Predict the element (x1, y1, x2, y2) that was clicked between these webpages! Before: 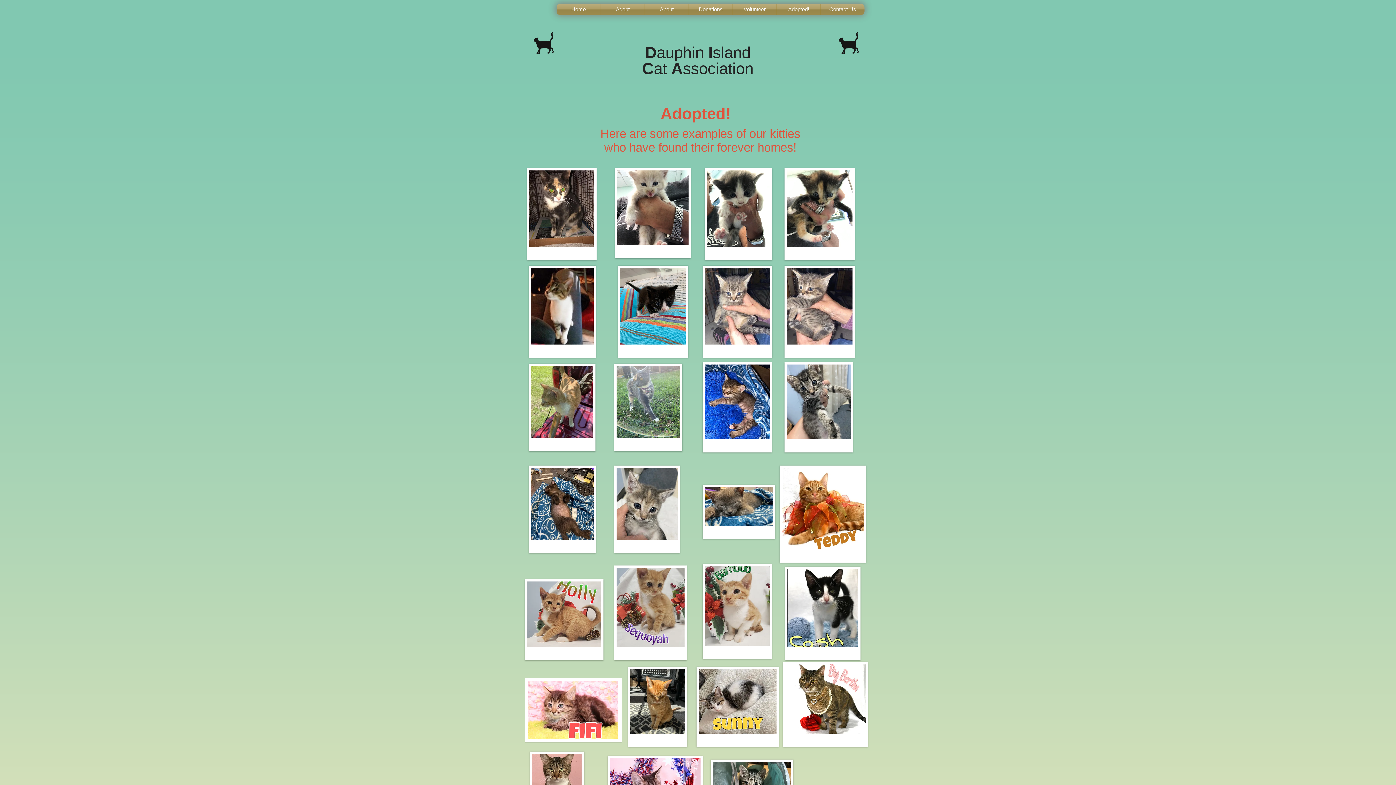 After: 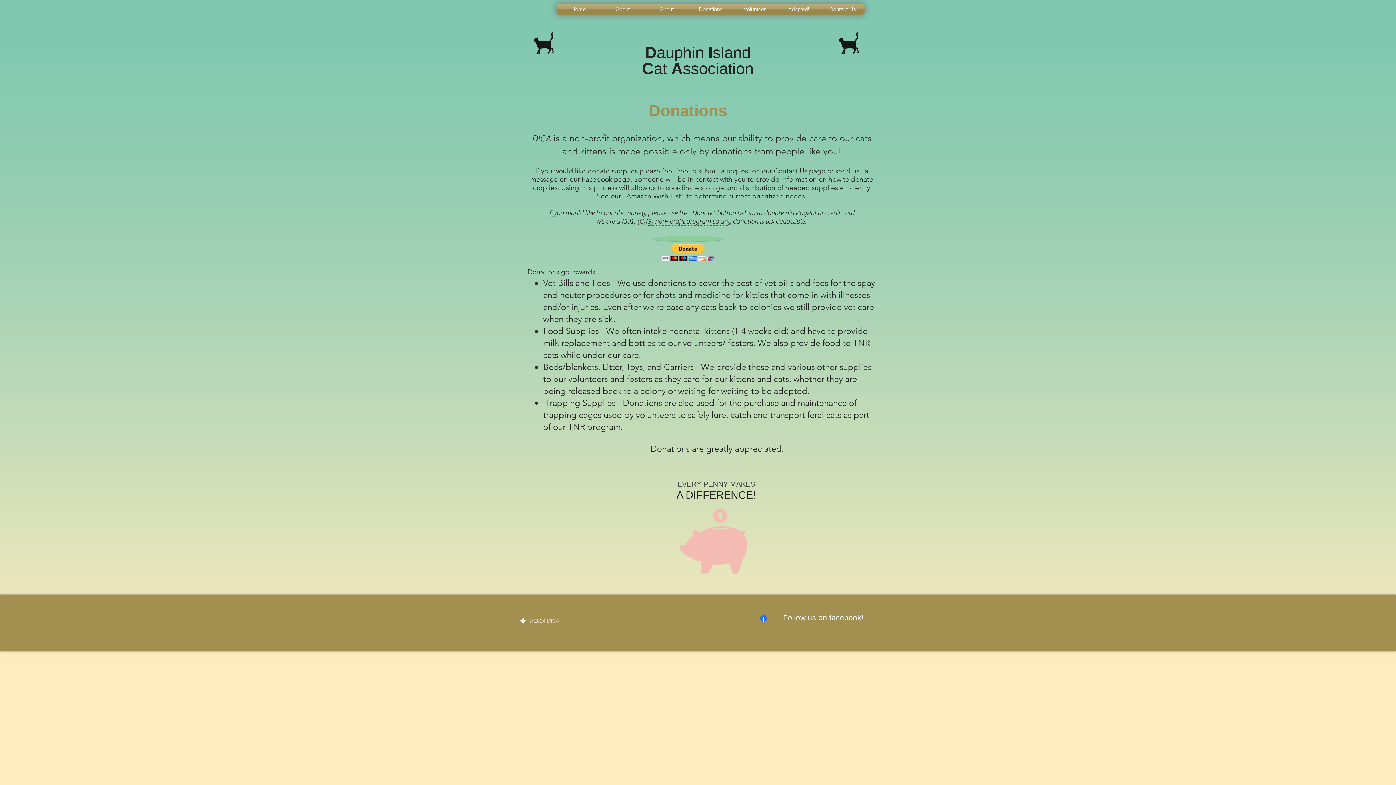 Action: label: Donations bbox: (689, 4, 732, 14)